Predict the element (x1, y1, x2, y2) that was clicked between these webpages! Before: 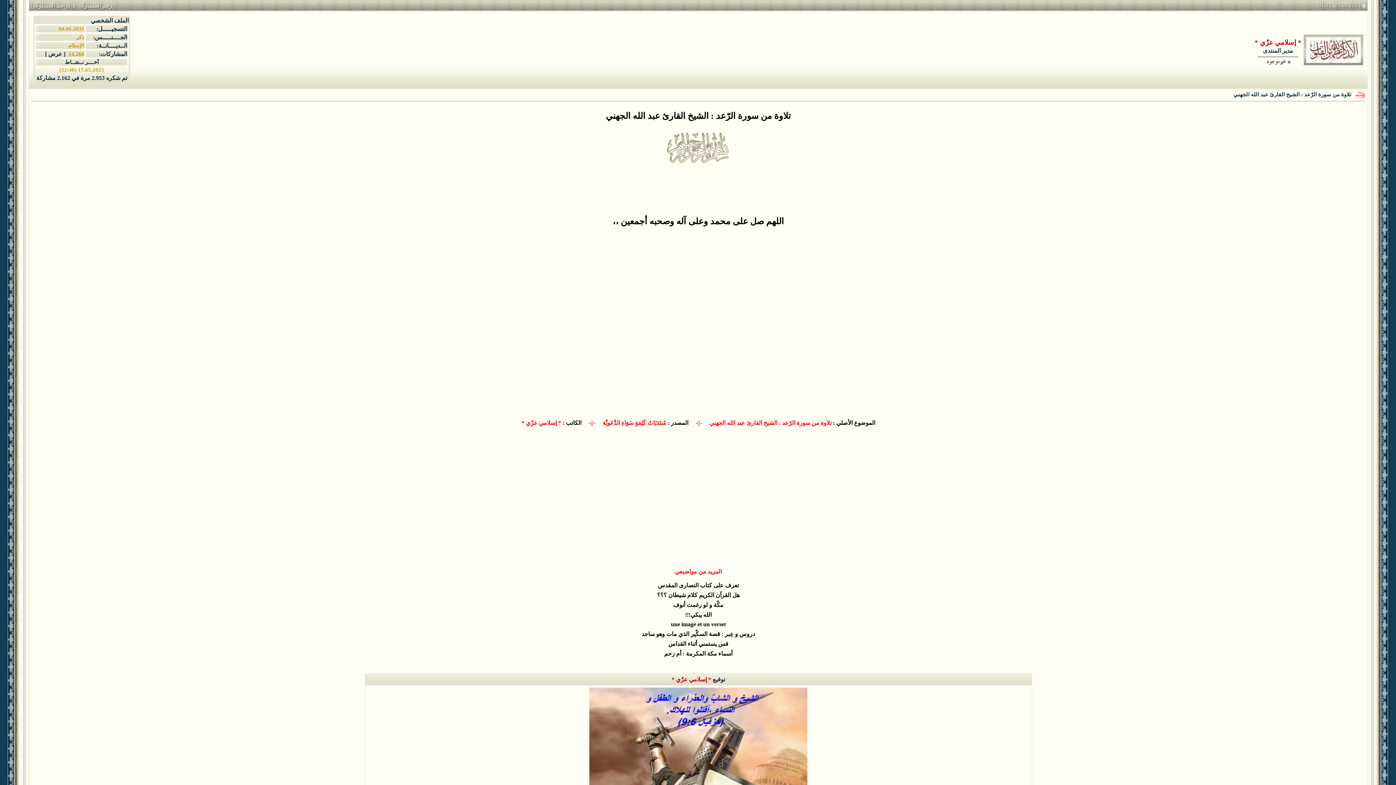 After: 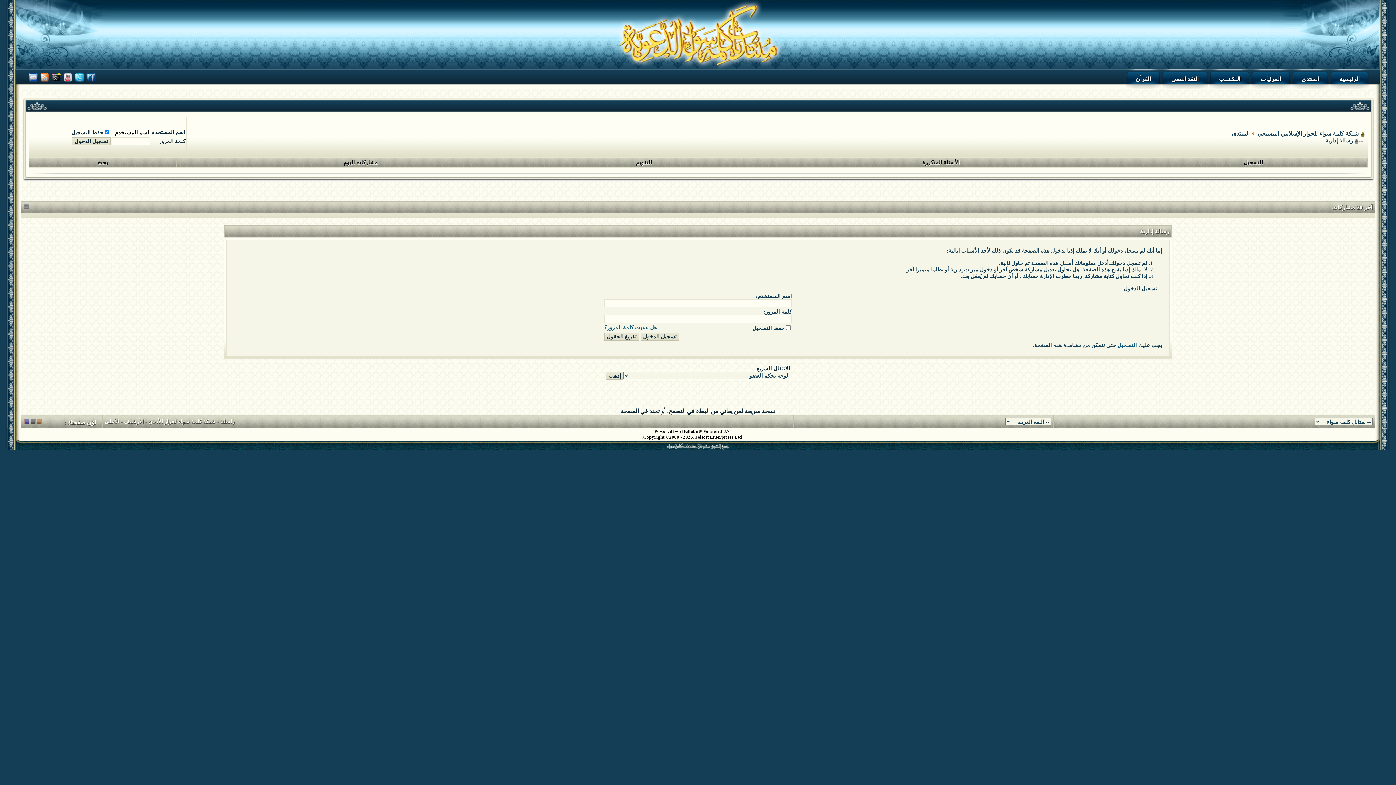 Action: bbox: (521, 420, 561, 426) label: * إسلامي عزّي *